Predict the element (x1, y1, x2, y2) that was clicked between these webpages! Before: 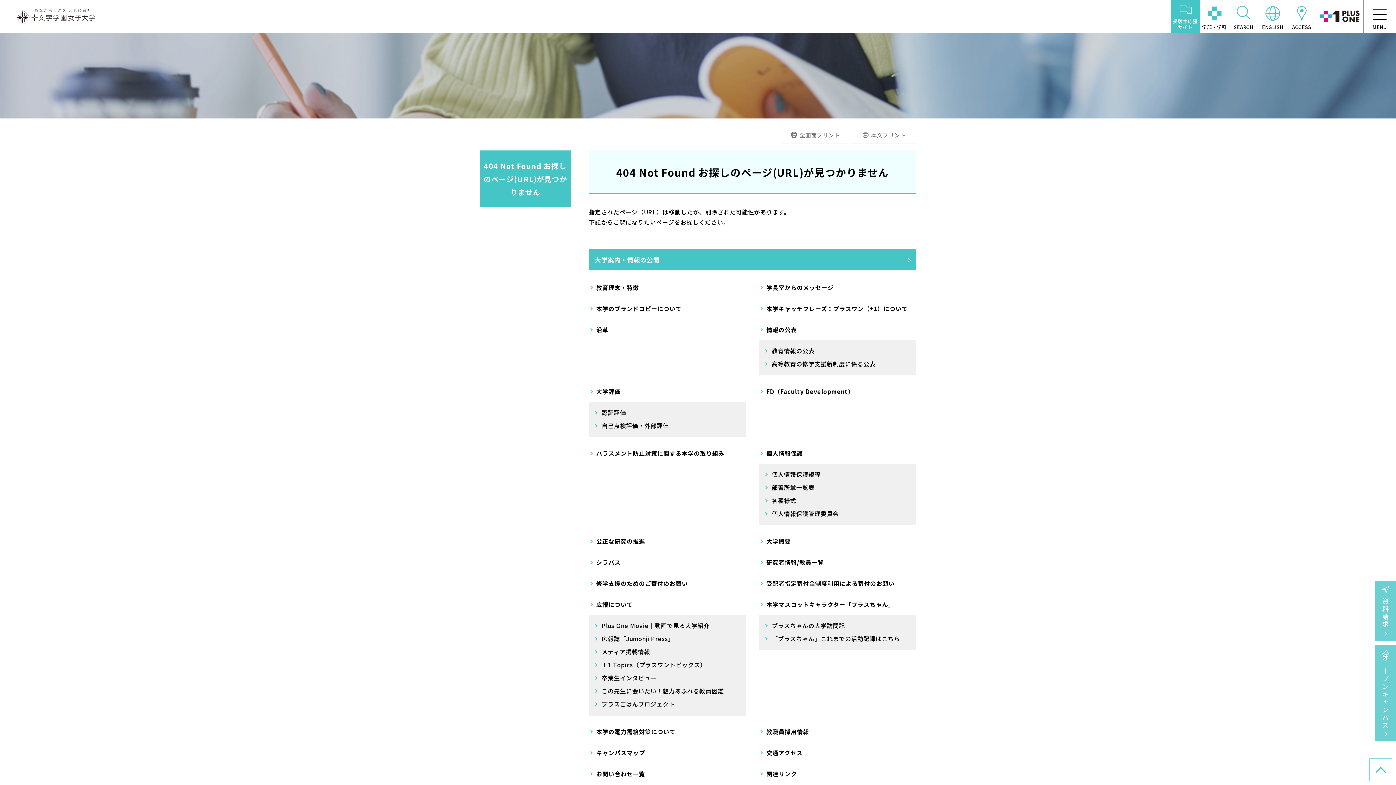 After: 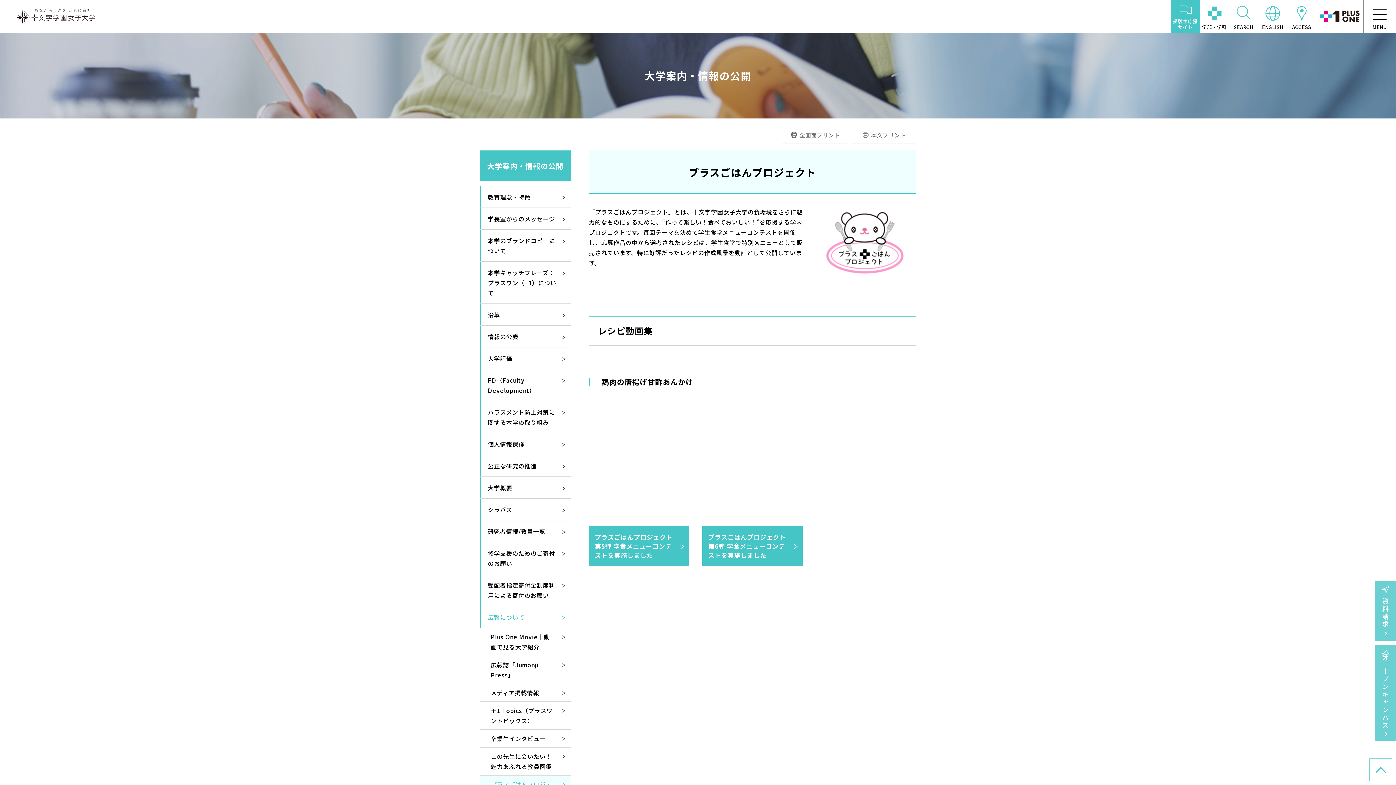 Action: bbox: (594, 699, 740, 709) label: プラスごはんプロジェクト